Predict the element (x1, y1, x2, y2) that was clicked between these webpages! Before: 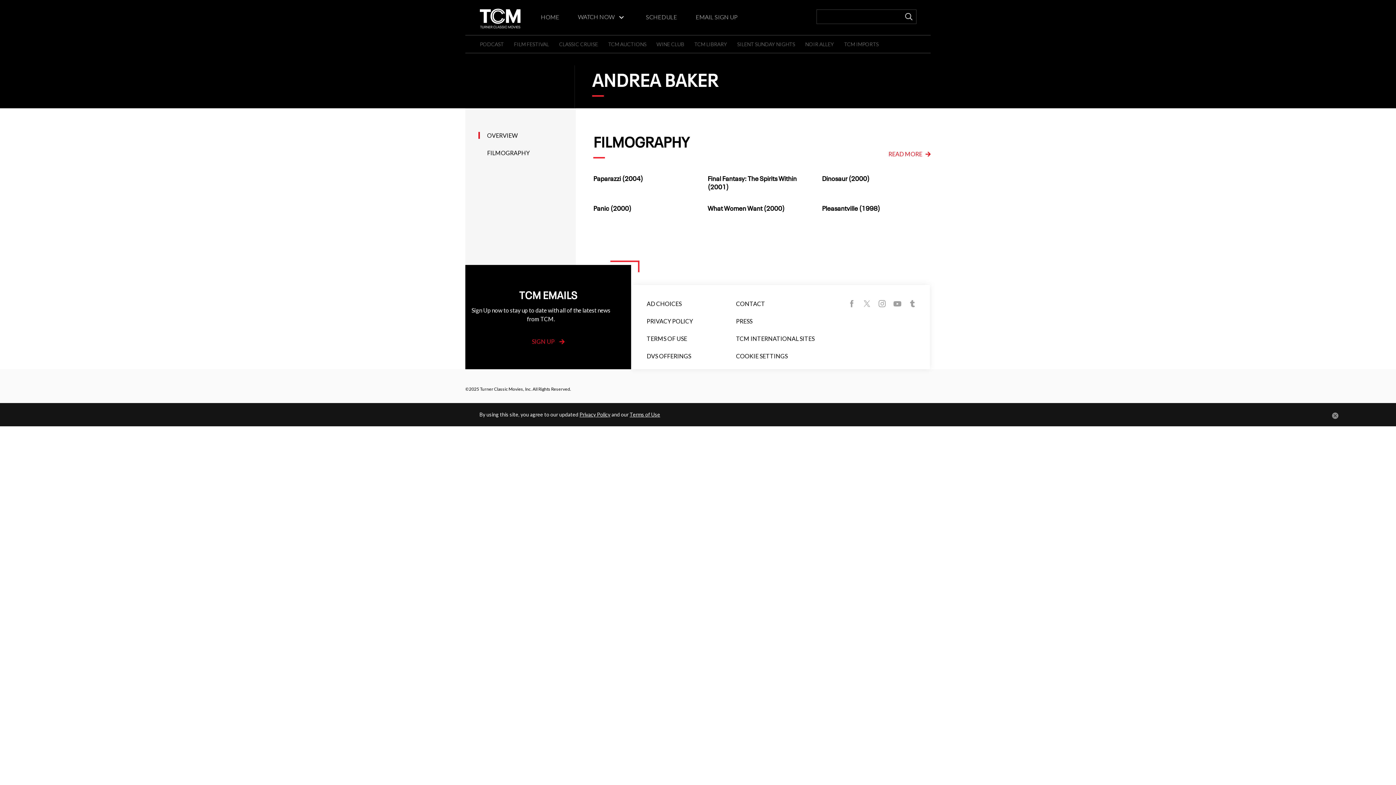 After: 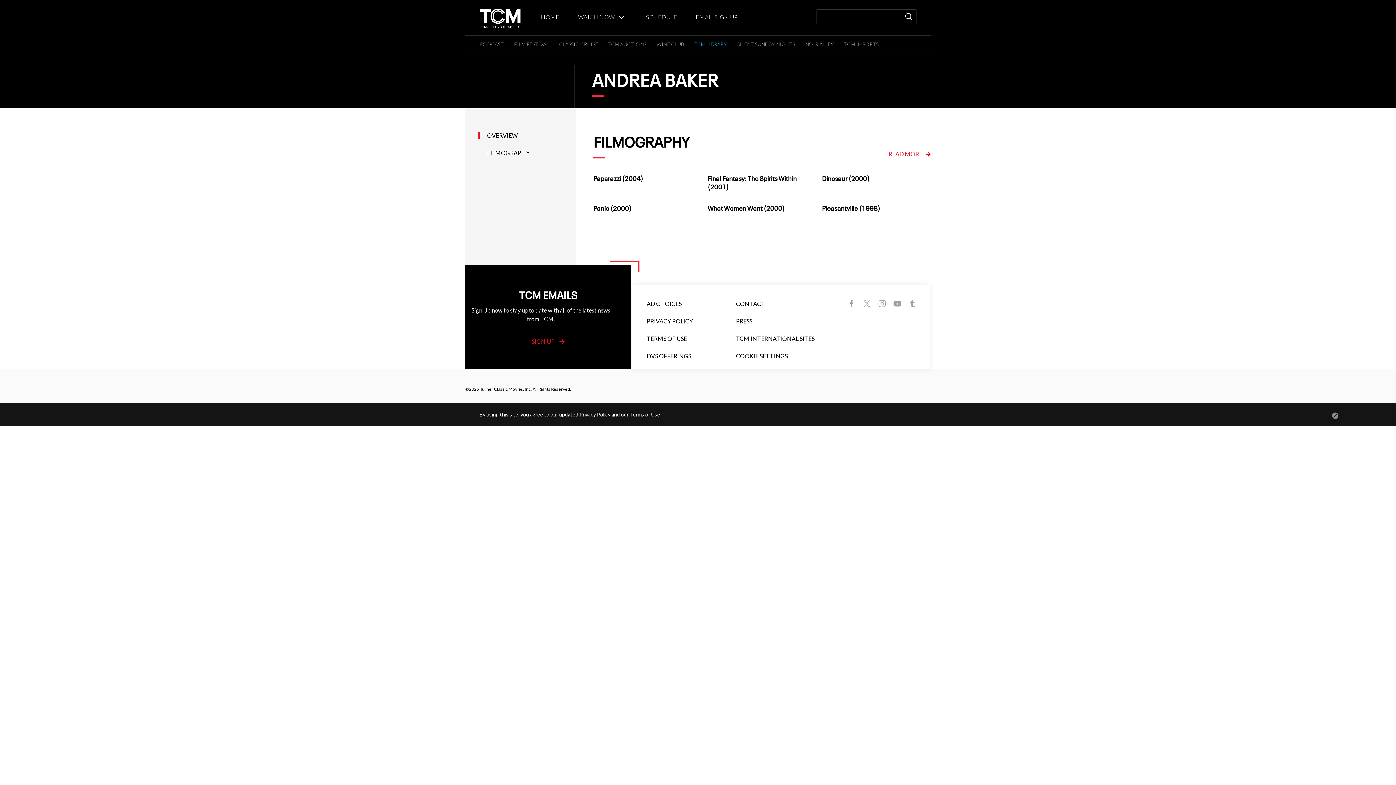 Action: label: TCM LIBRARY bbox: (694, 41, 727, 47)